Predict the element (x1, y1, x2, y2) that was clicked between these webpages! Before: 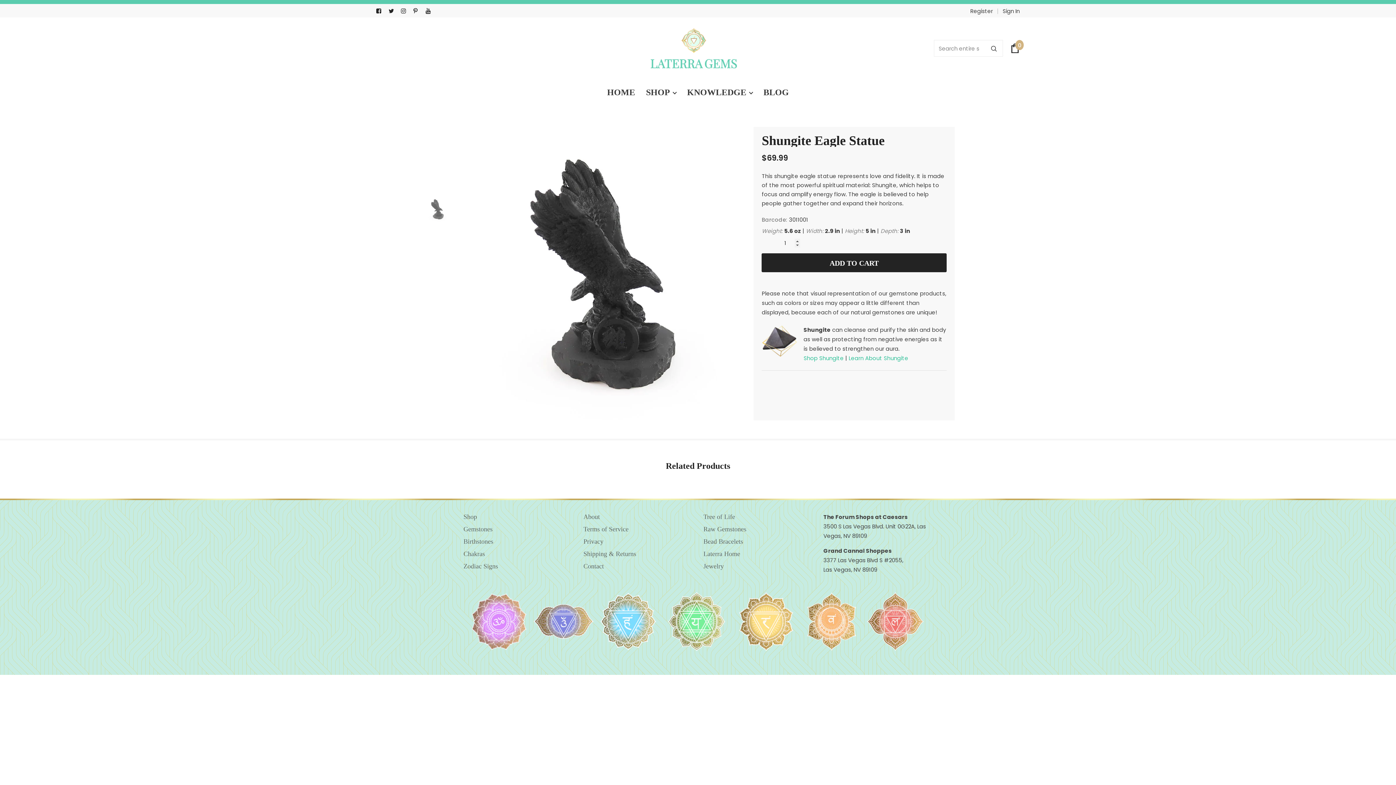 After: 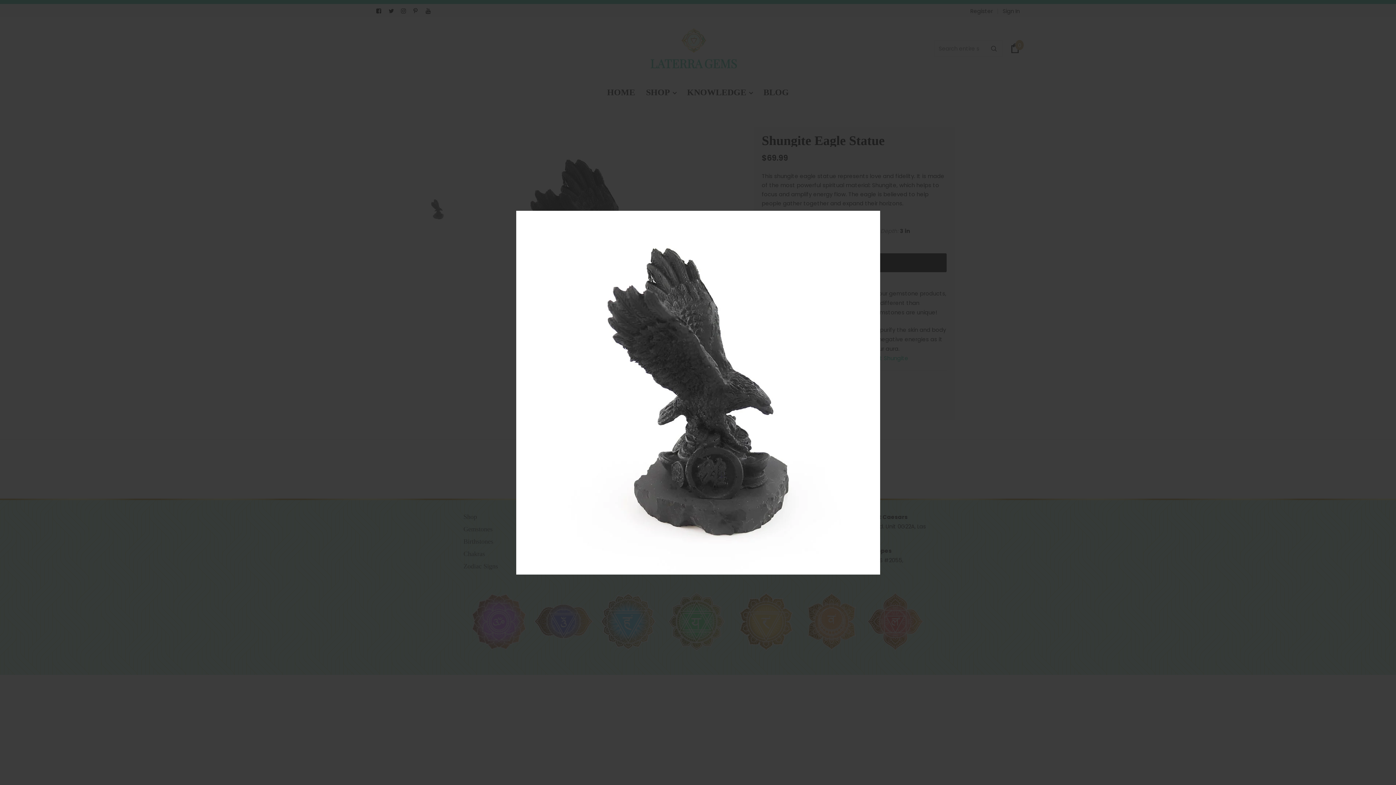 Action: bbox: (457, 129, 748, 420)